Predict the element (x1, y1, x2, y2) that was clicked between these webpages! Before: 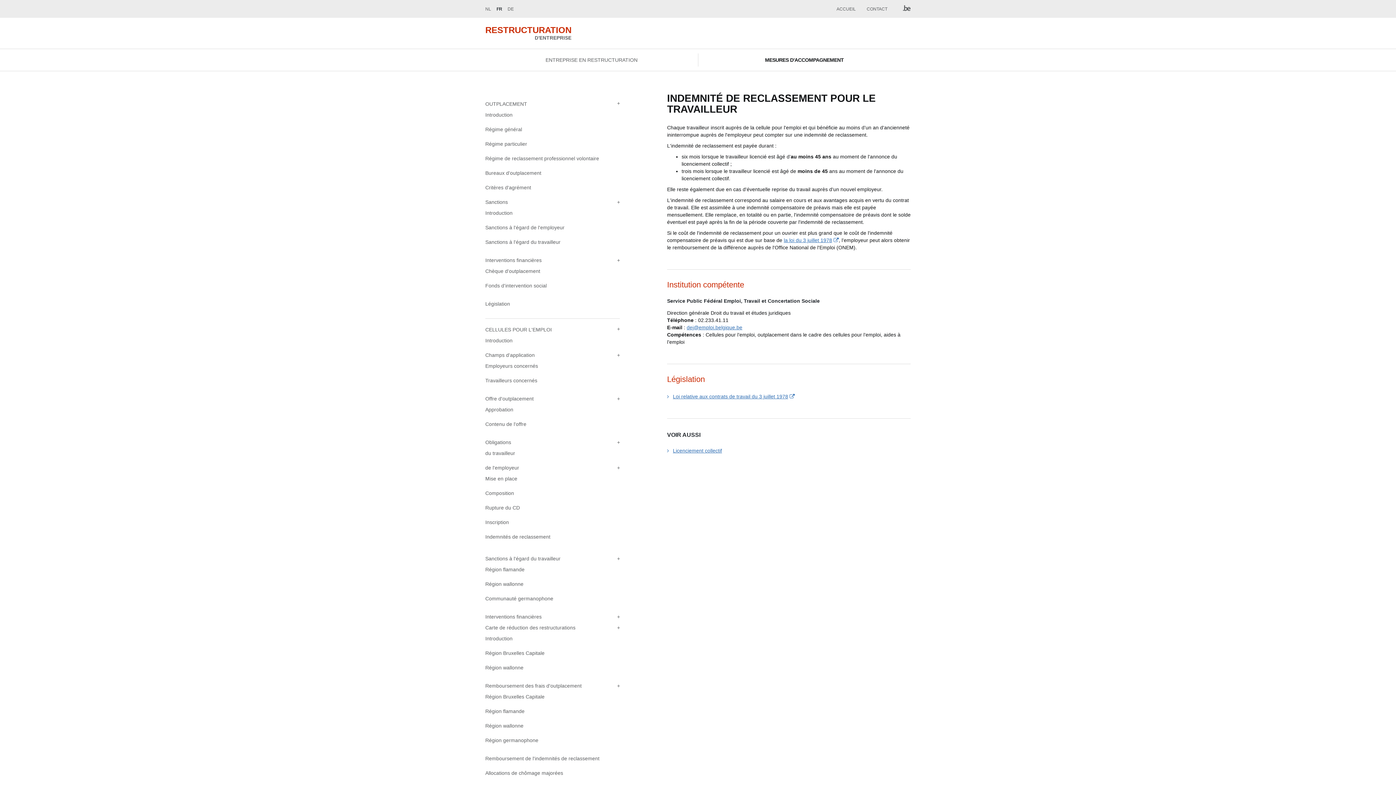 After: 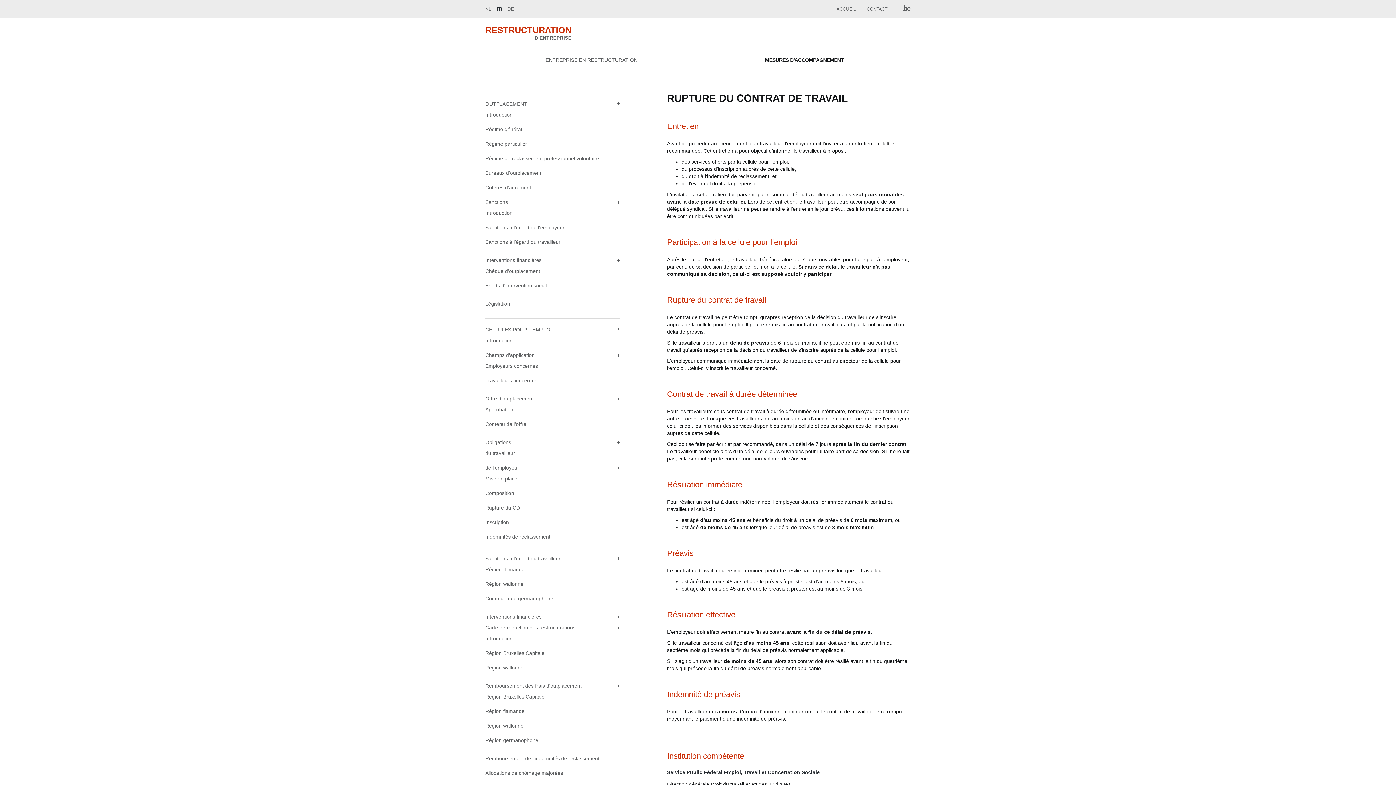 Action: label: Rupture du CD bbox: (485, 504, 620, 511)